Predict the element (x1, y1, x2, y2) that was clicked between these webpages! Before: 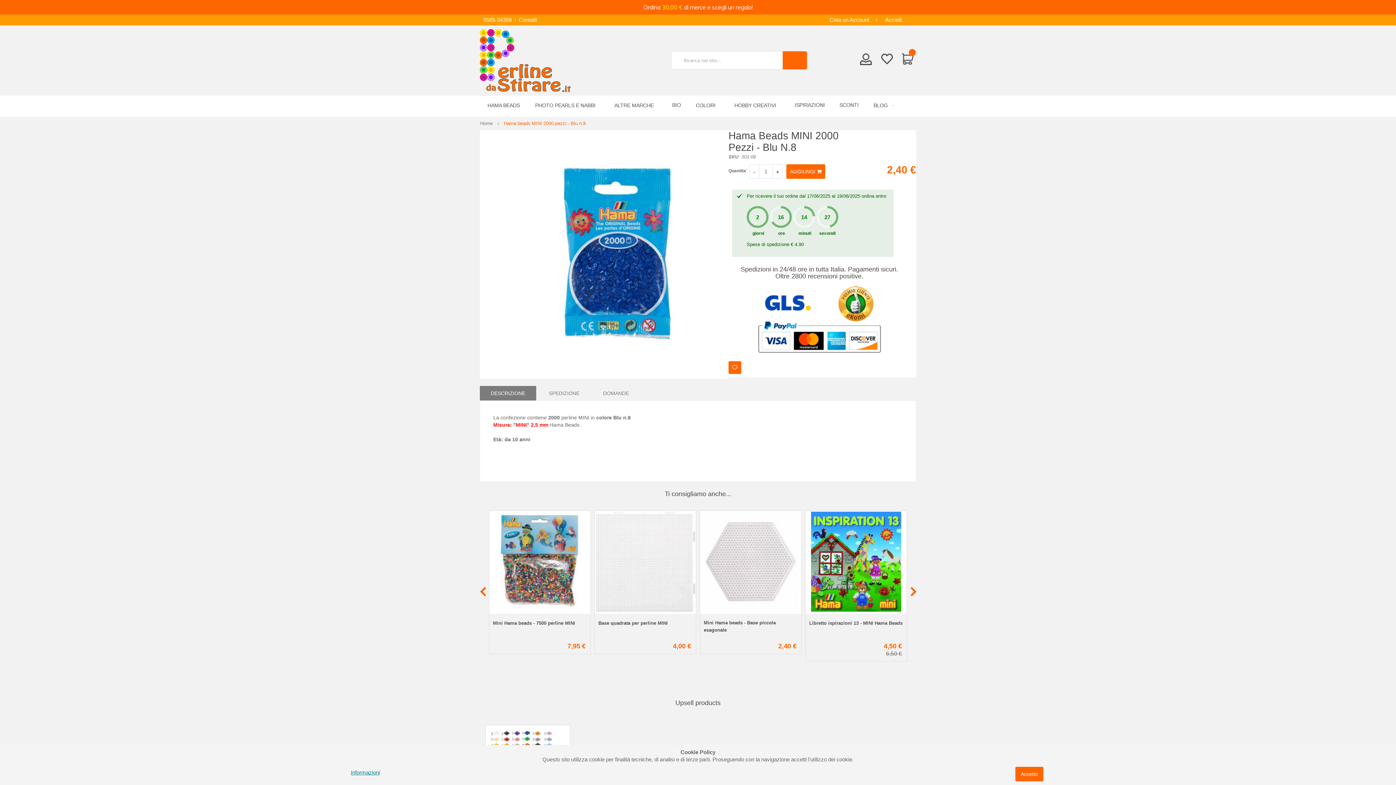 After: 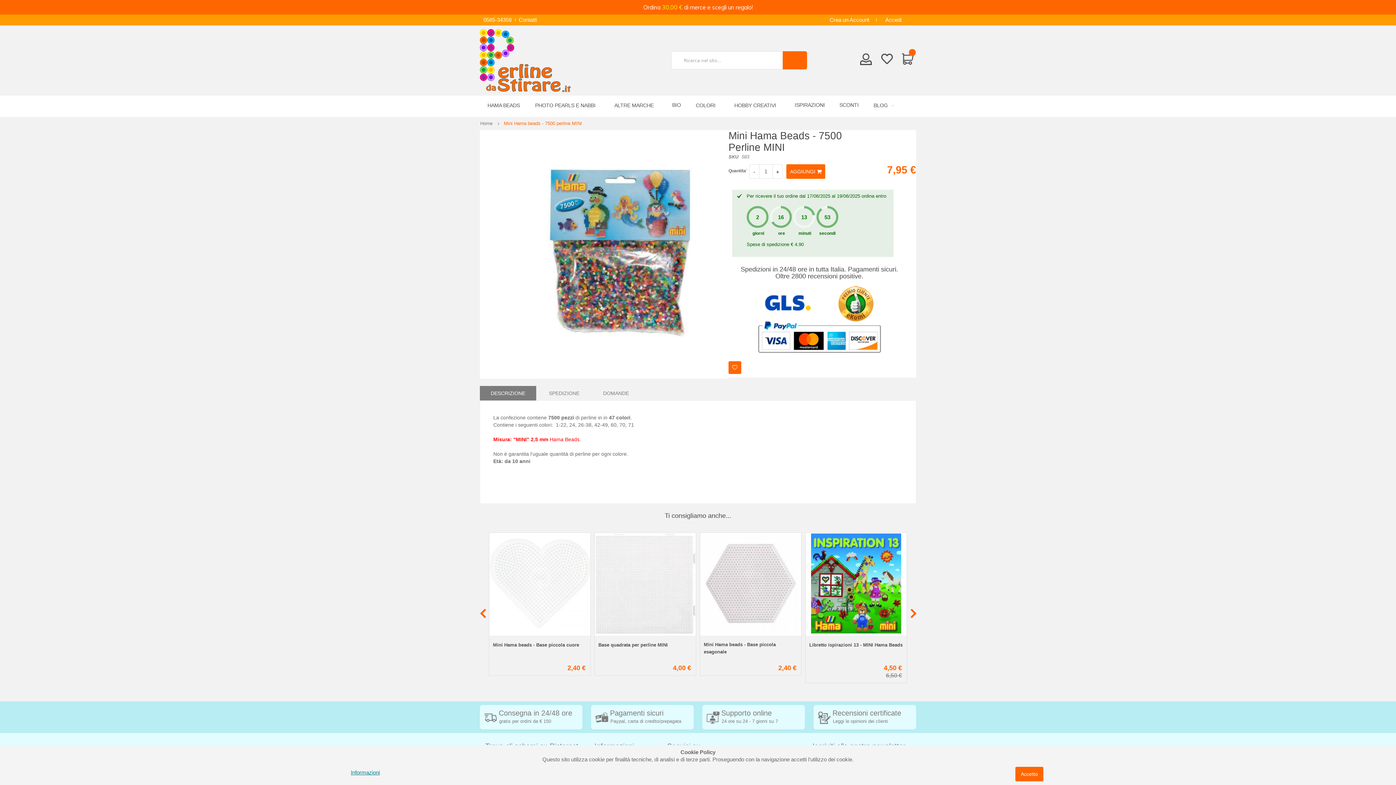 Action: bbox: (493, 620, 586, 627) label: Mini Hama beads - 7500 perline MINI